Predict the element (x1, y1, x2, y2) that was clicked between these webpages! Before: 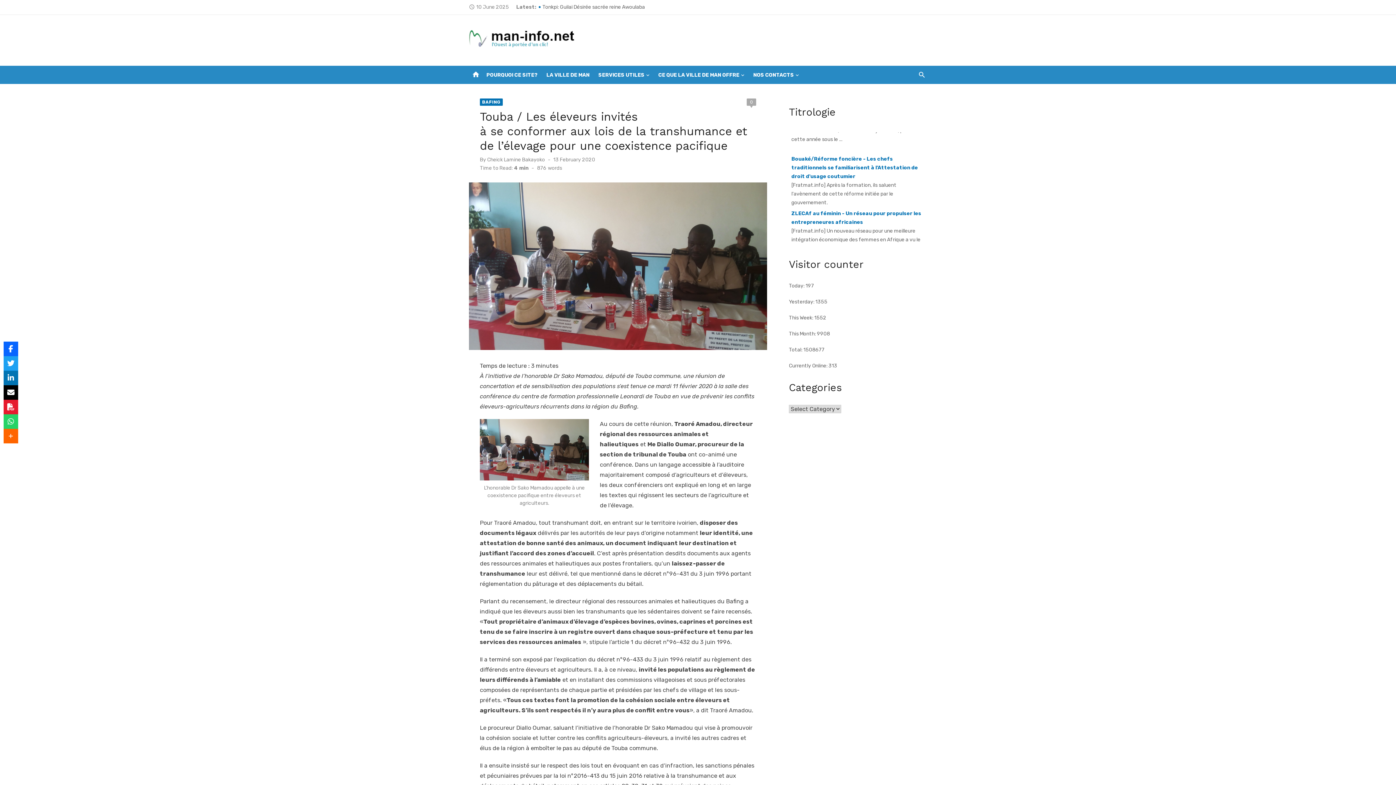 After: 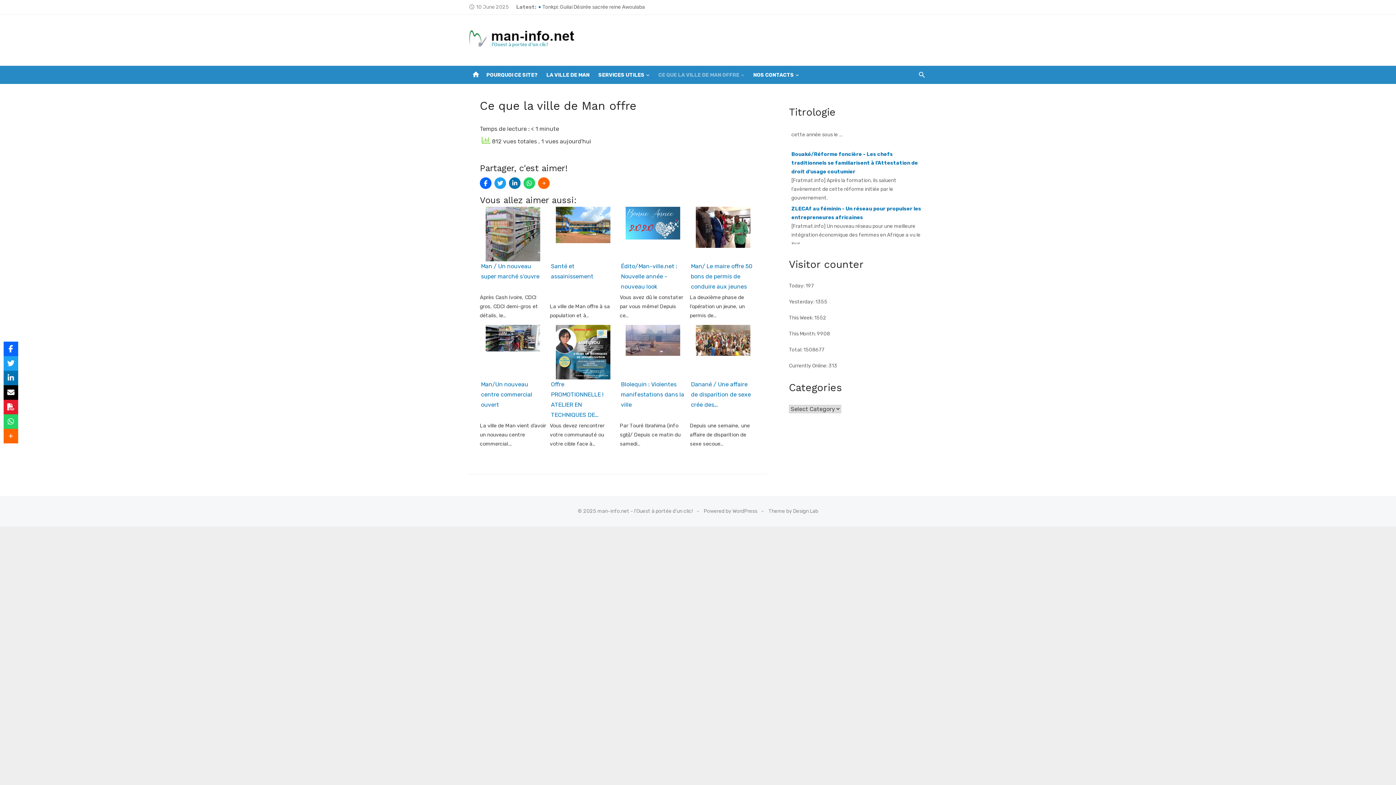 Action: label: CE QUE LA VILLE DE MAN OFFRE bbox: (657, 65, 746, 84)